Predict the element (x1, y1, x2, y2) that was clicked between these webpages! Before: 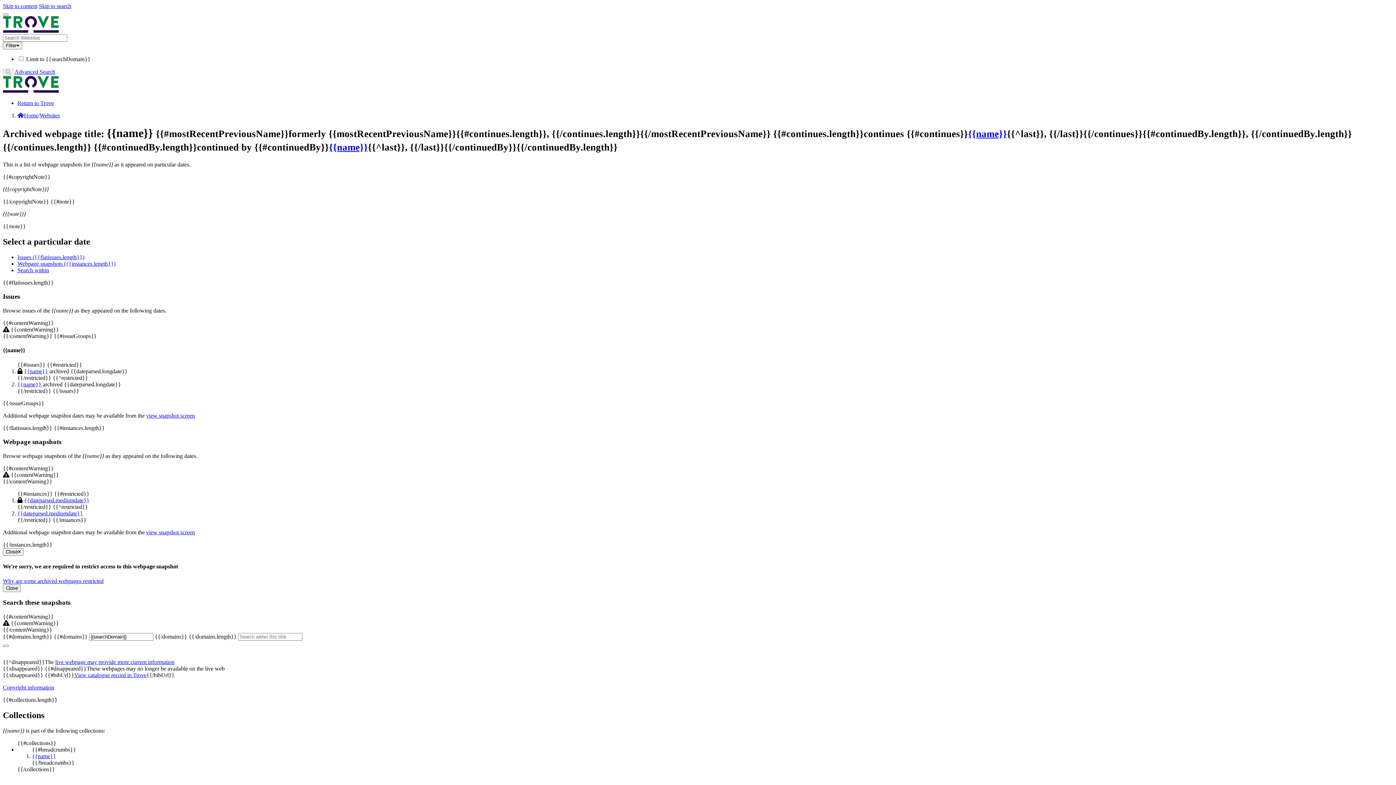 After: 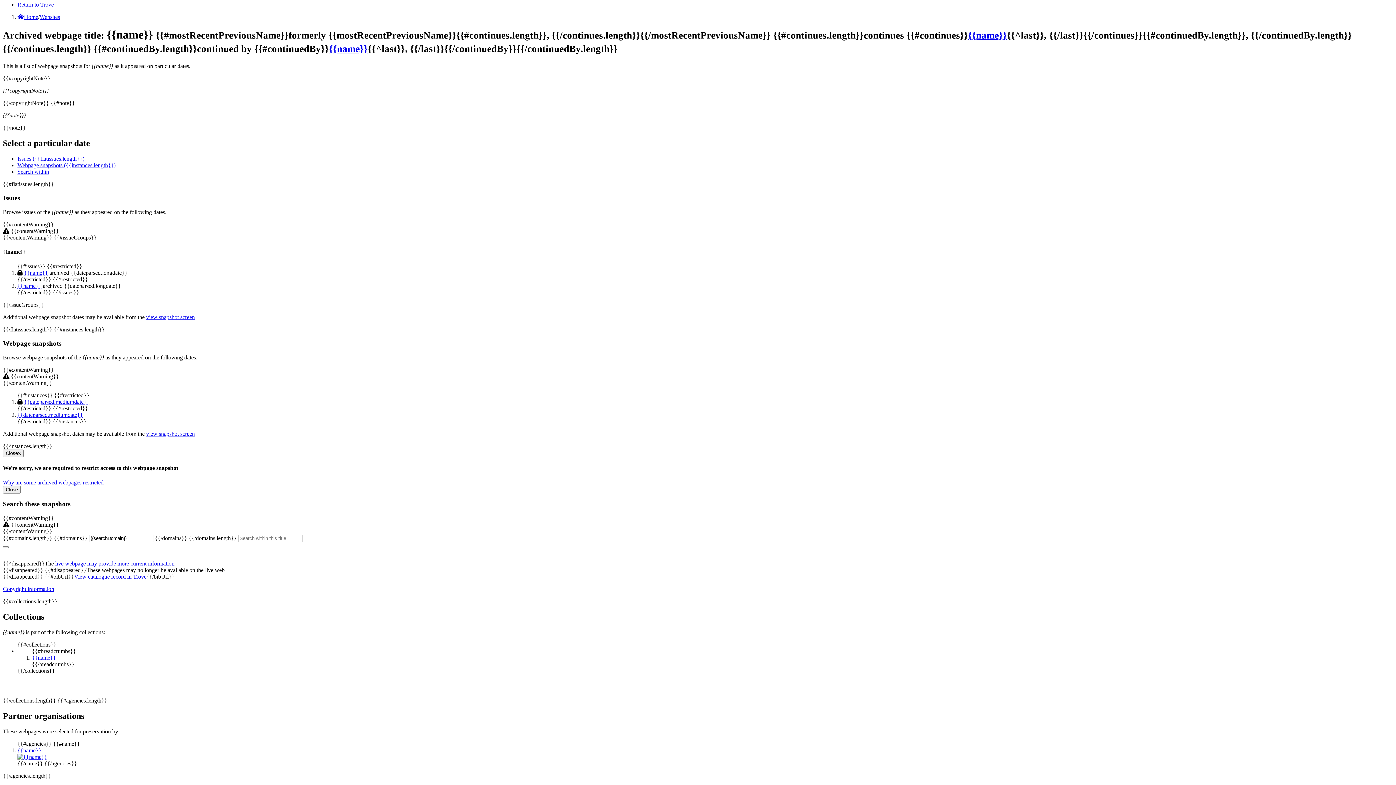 Action: bbox: (17, 260, 115, 266) label: Webpage snapshots ({{instances.length}})